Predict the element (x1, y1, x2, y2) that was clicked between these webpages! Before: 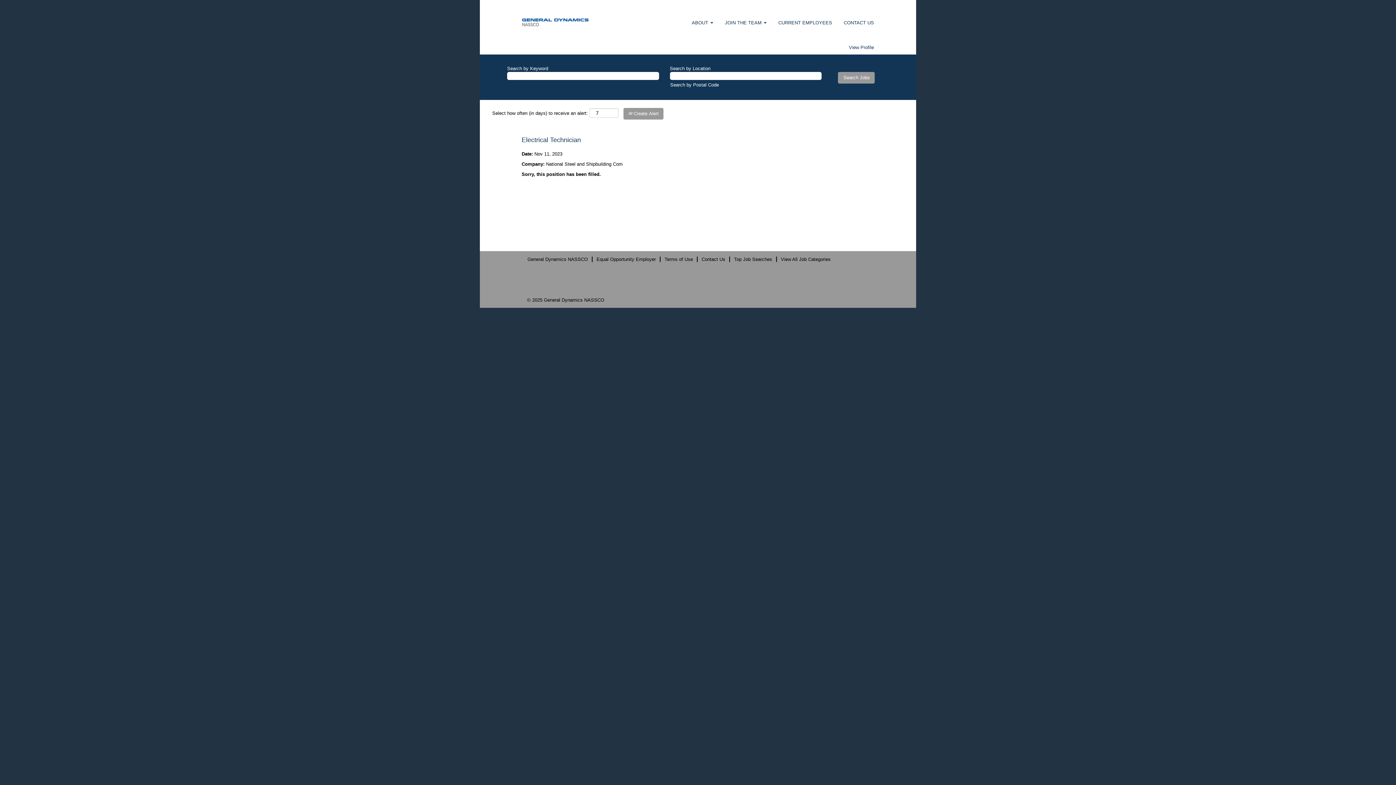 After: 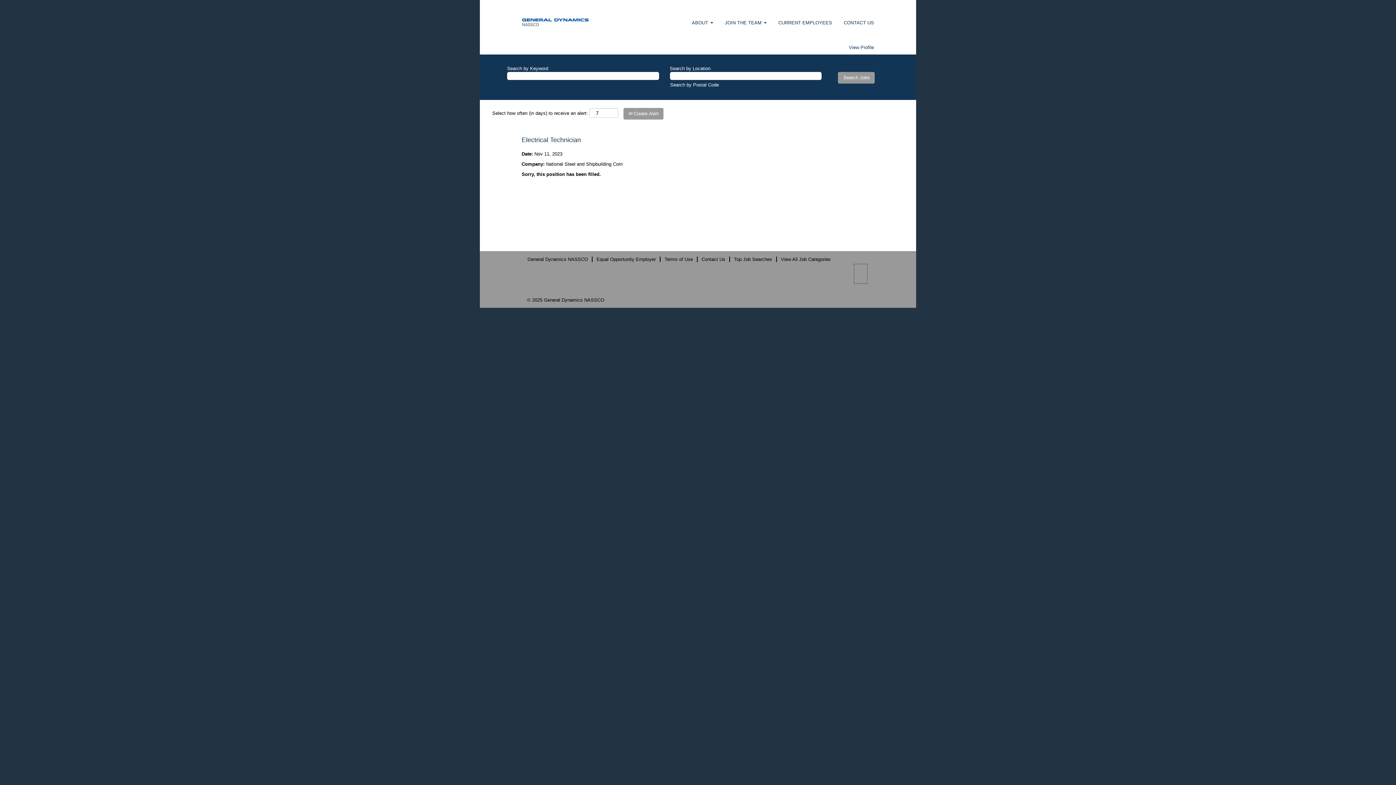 Action: bbox: (854, 264, 867, 284)